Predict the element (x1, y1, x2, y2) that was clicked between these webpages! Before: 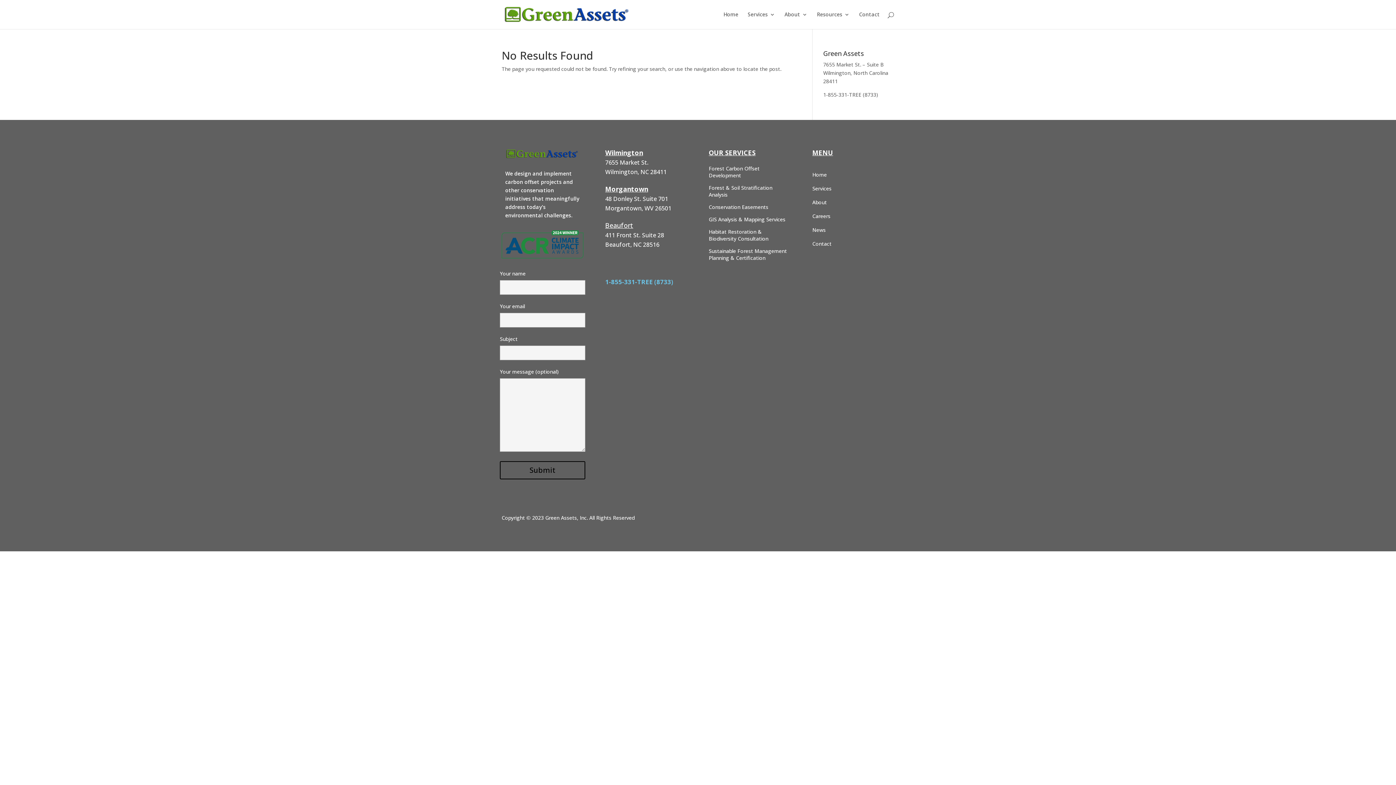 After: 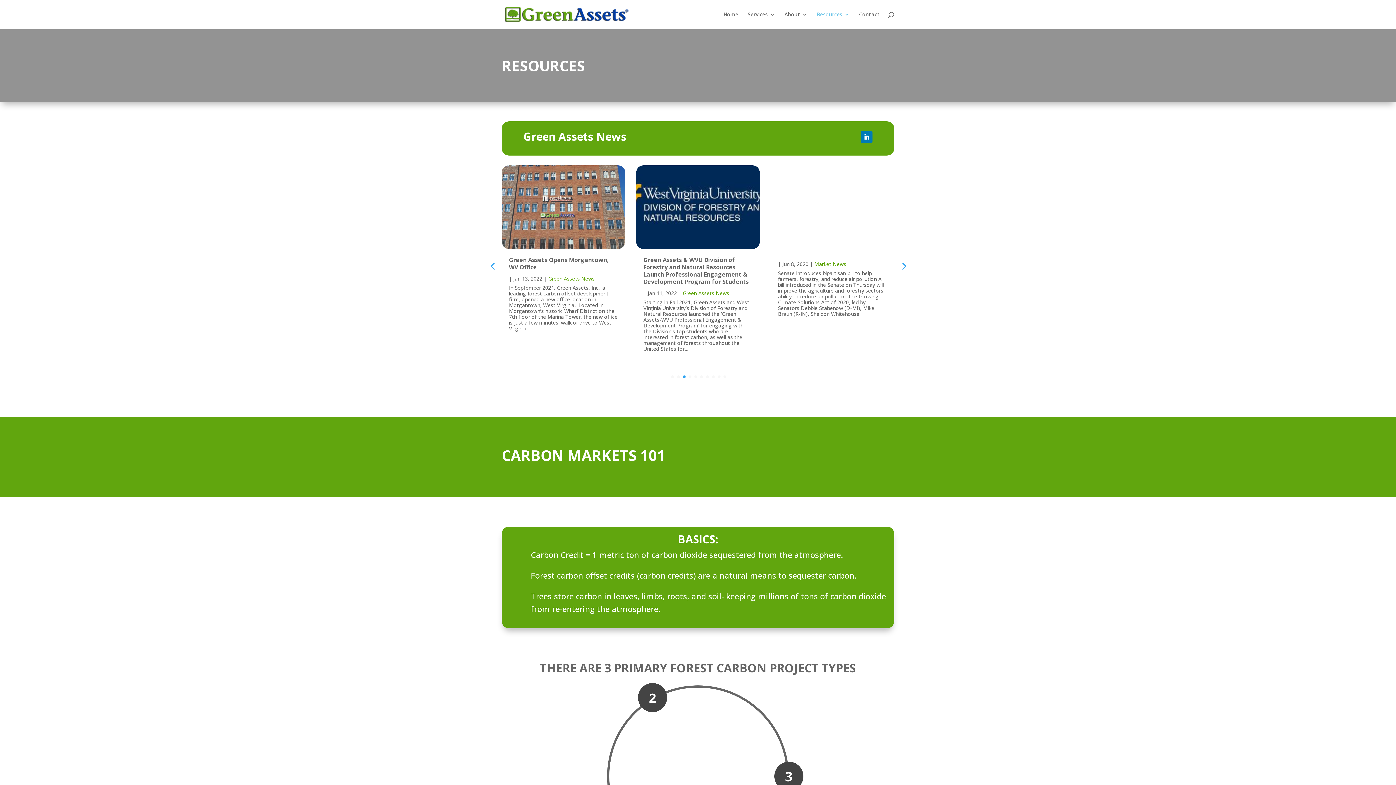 Action: bbox: (817, 12, 849, 29) label: Resources